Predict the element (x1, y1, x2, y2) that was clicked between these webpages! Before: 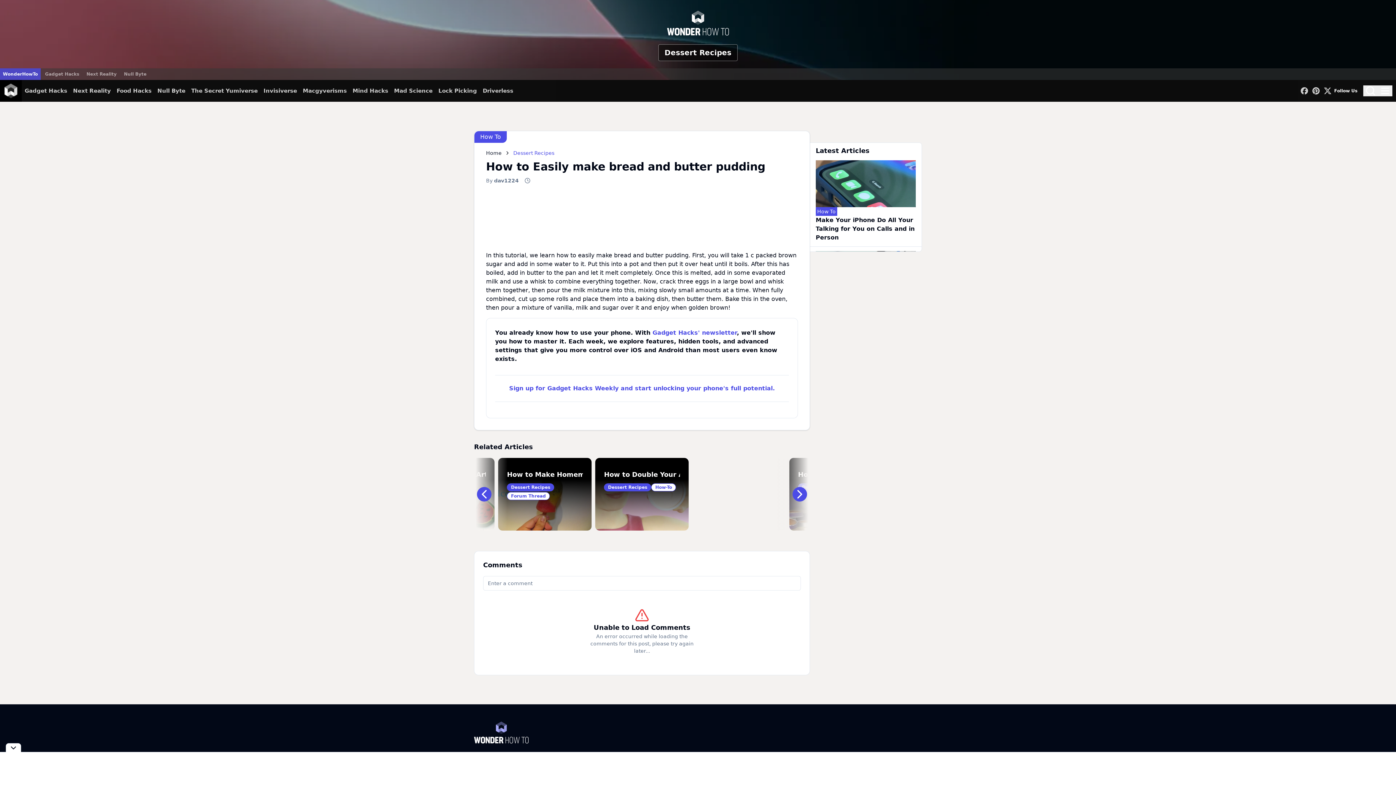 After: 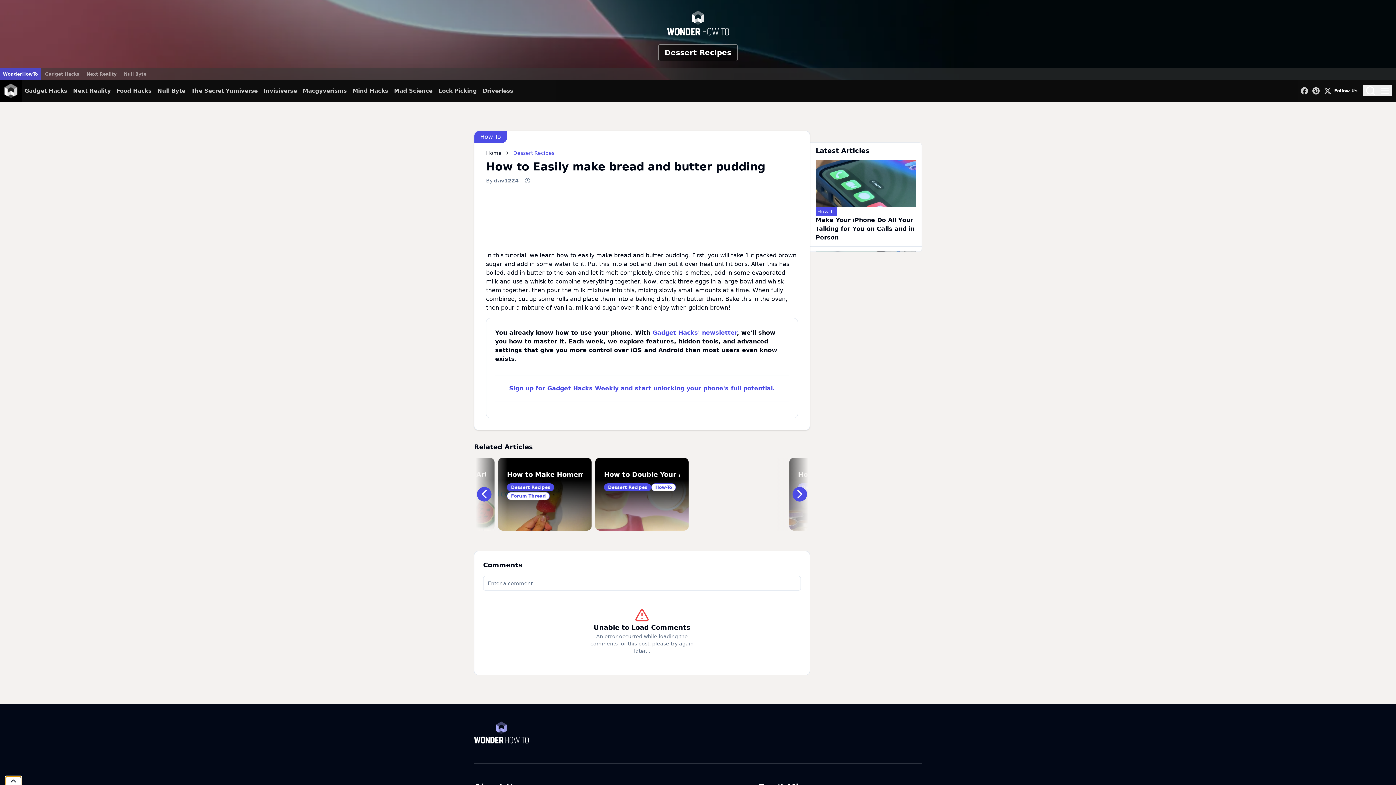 Action: bbox: (5, 743, 21, 752) label: Toggle collapse